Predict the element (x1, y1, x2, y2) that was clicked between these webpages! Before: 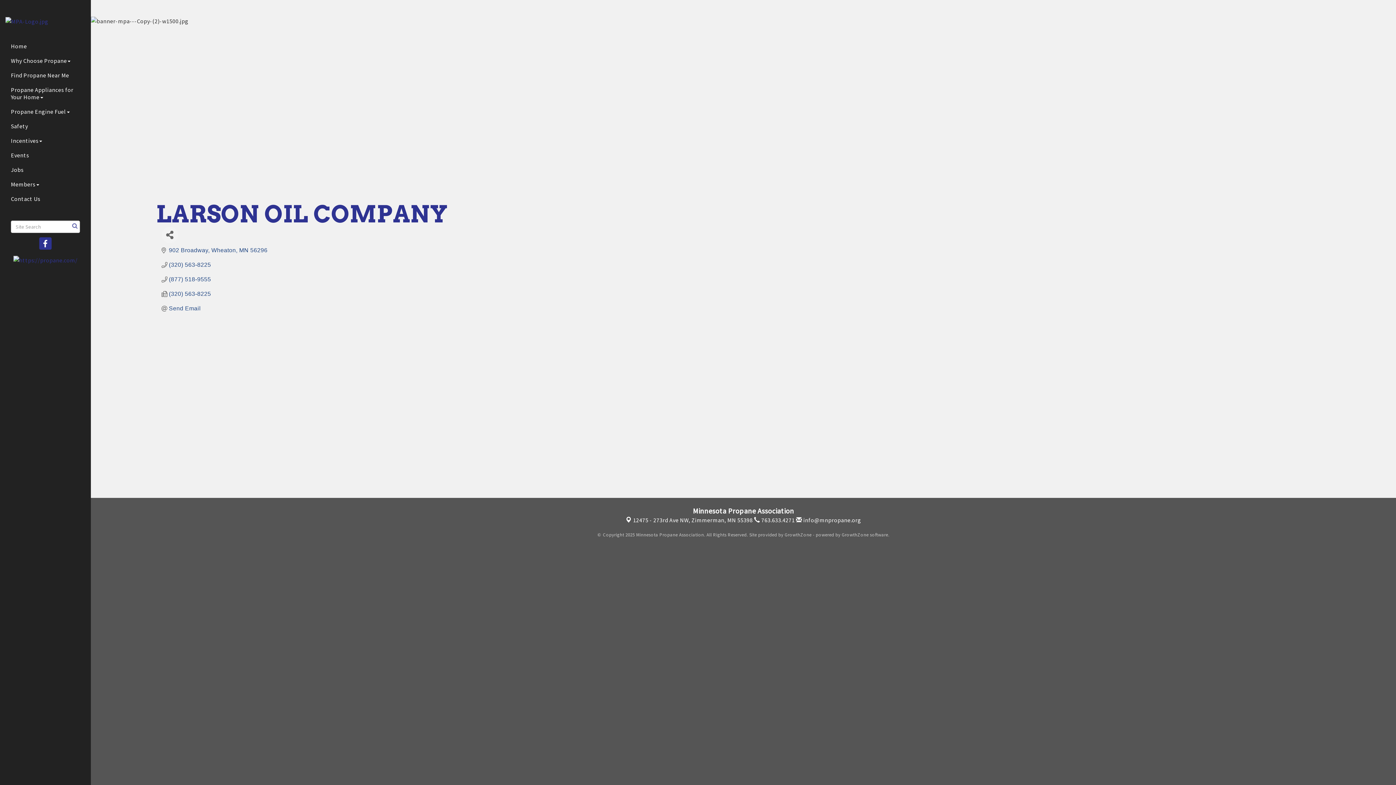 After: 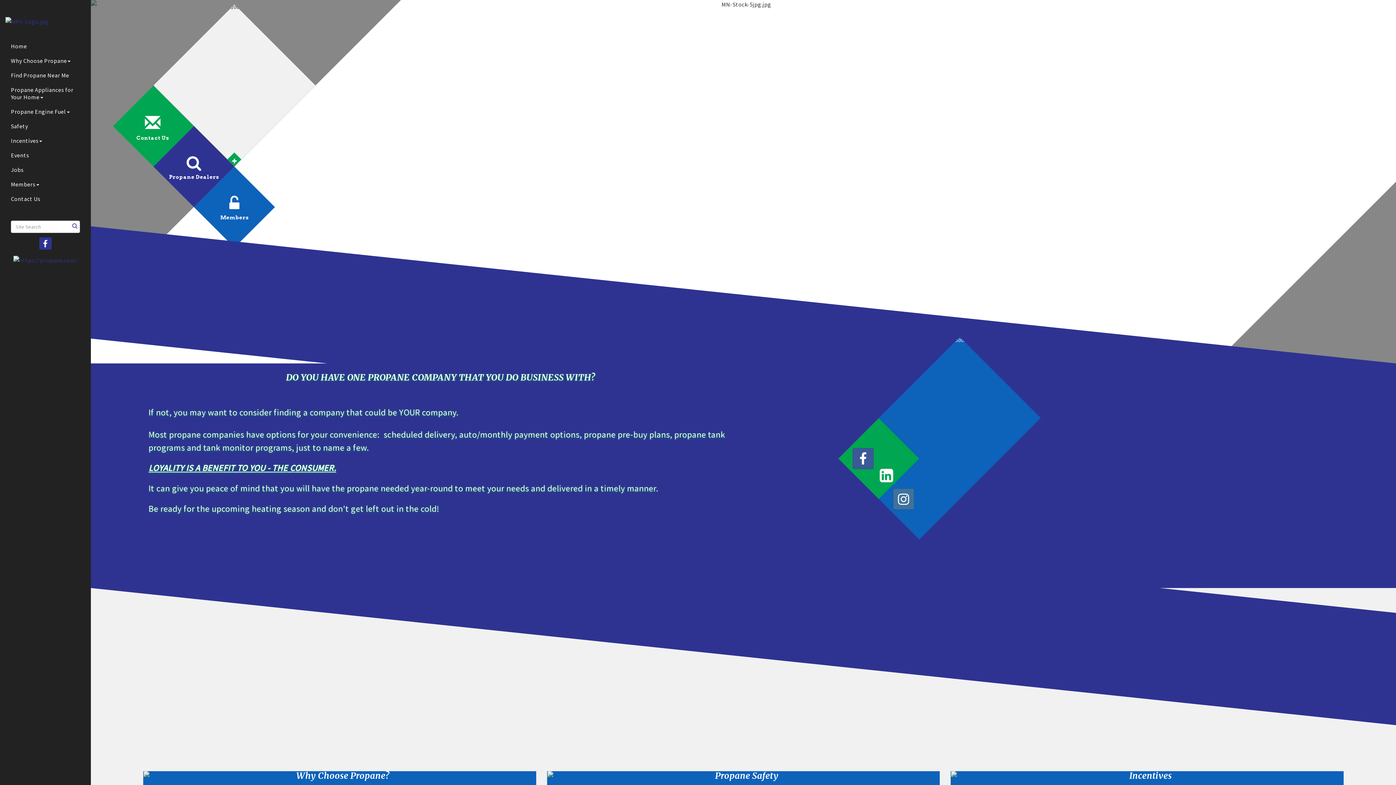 Action: bbox: (0, 38, 90, 53) label: Home